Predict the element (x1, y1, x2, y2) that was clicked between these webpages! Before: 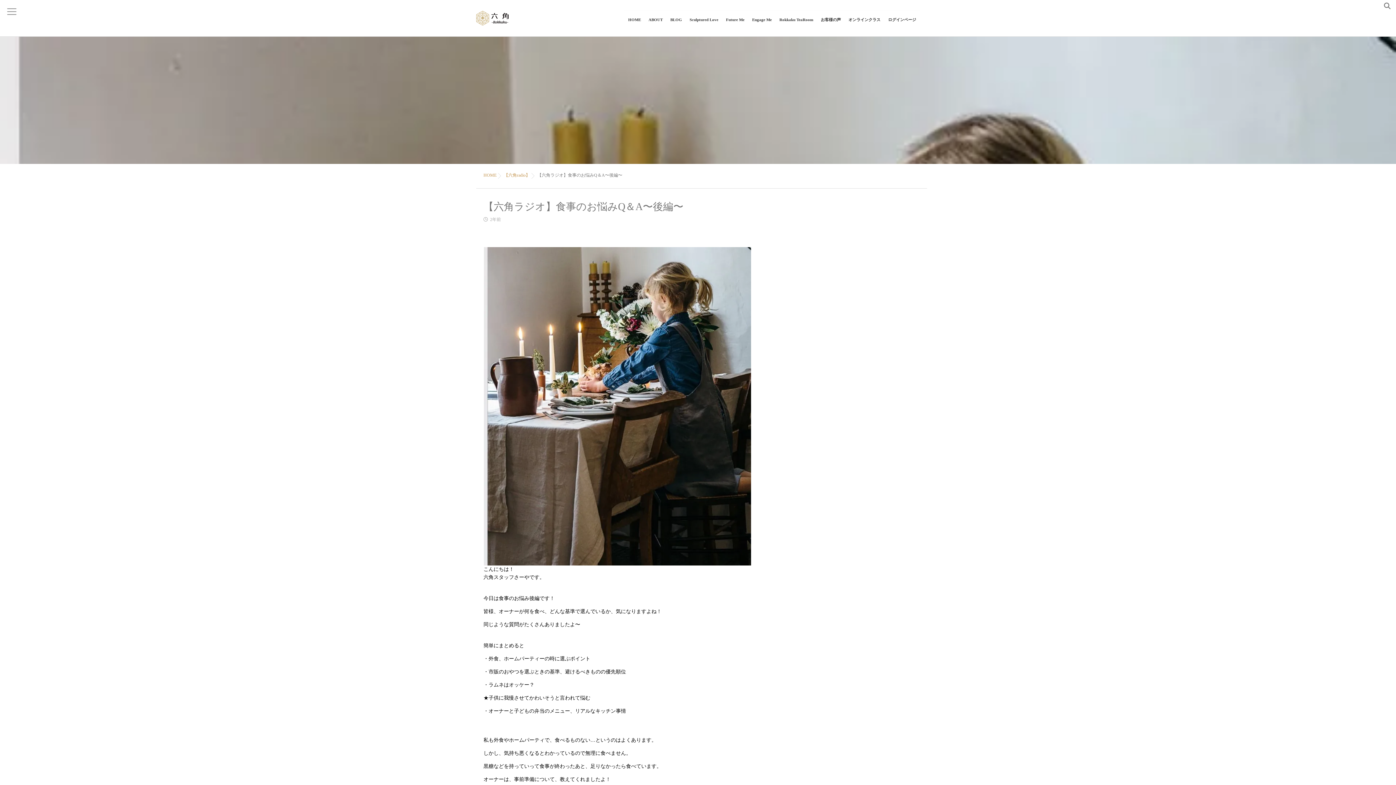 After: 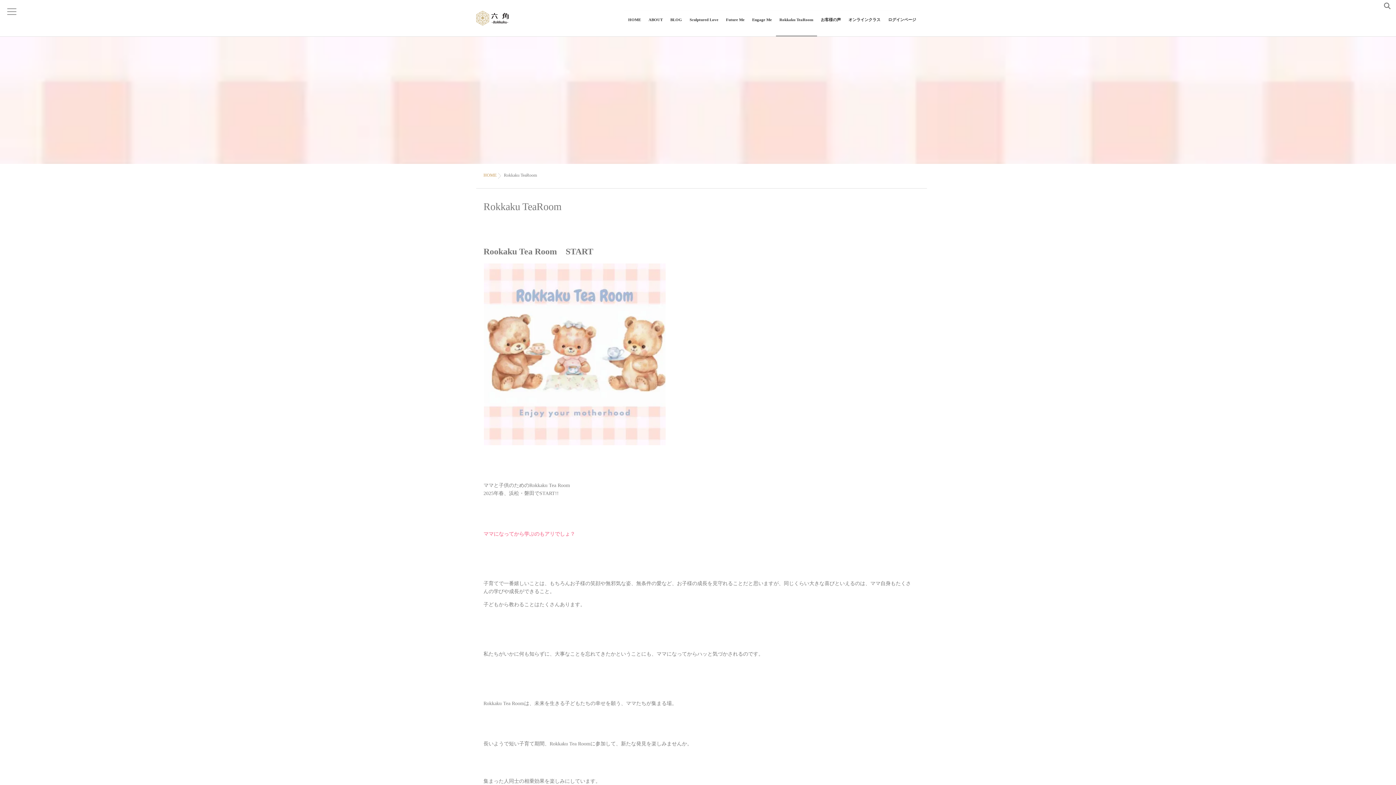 Action: label: Rokkaku TeaRoom bbox: (776, 10, 817, 36)